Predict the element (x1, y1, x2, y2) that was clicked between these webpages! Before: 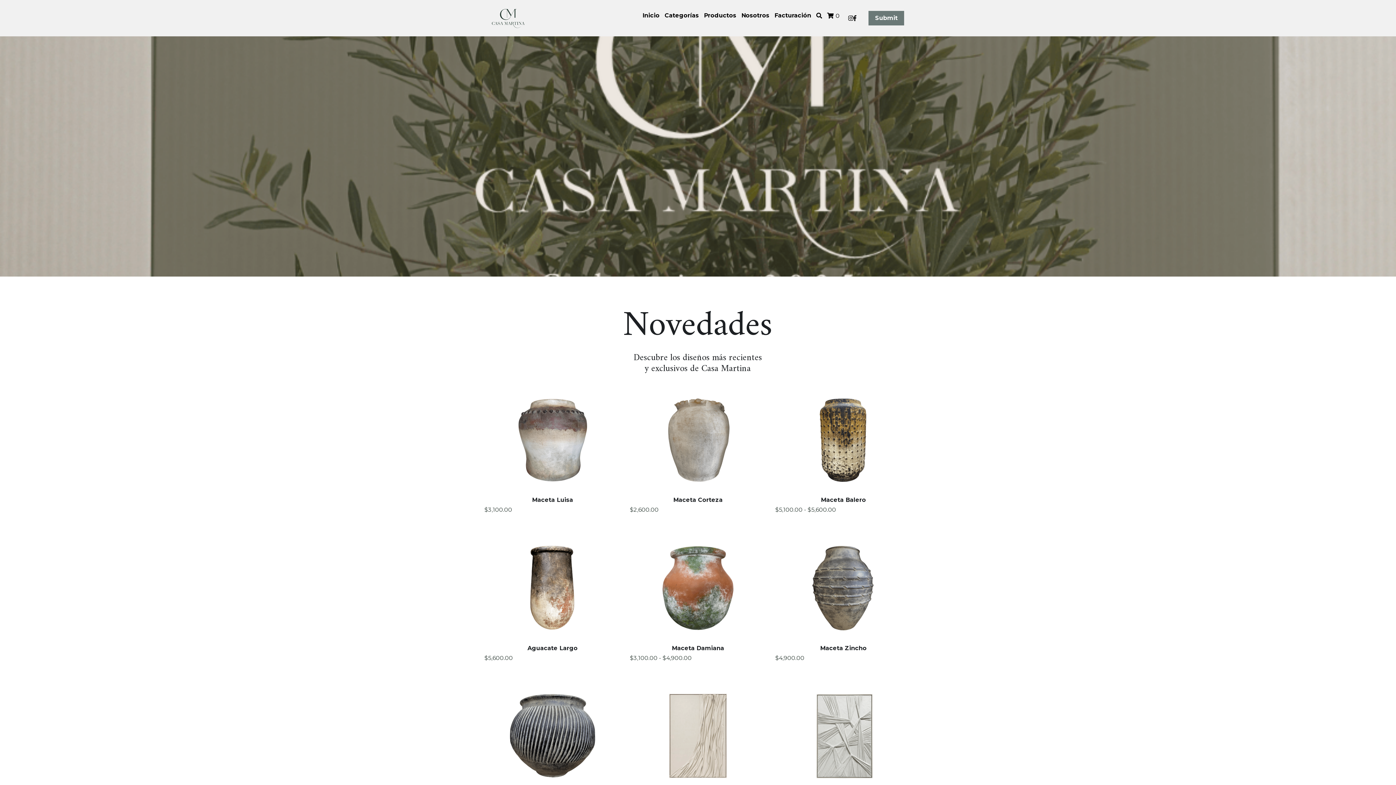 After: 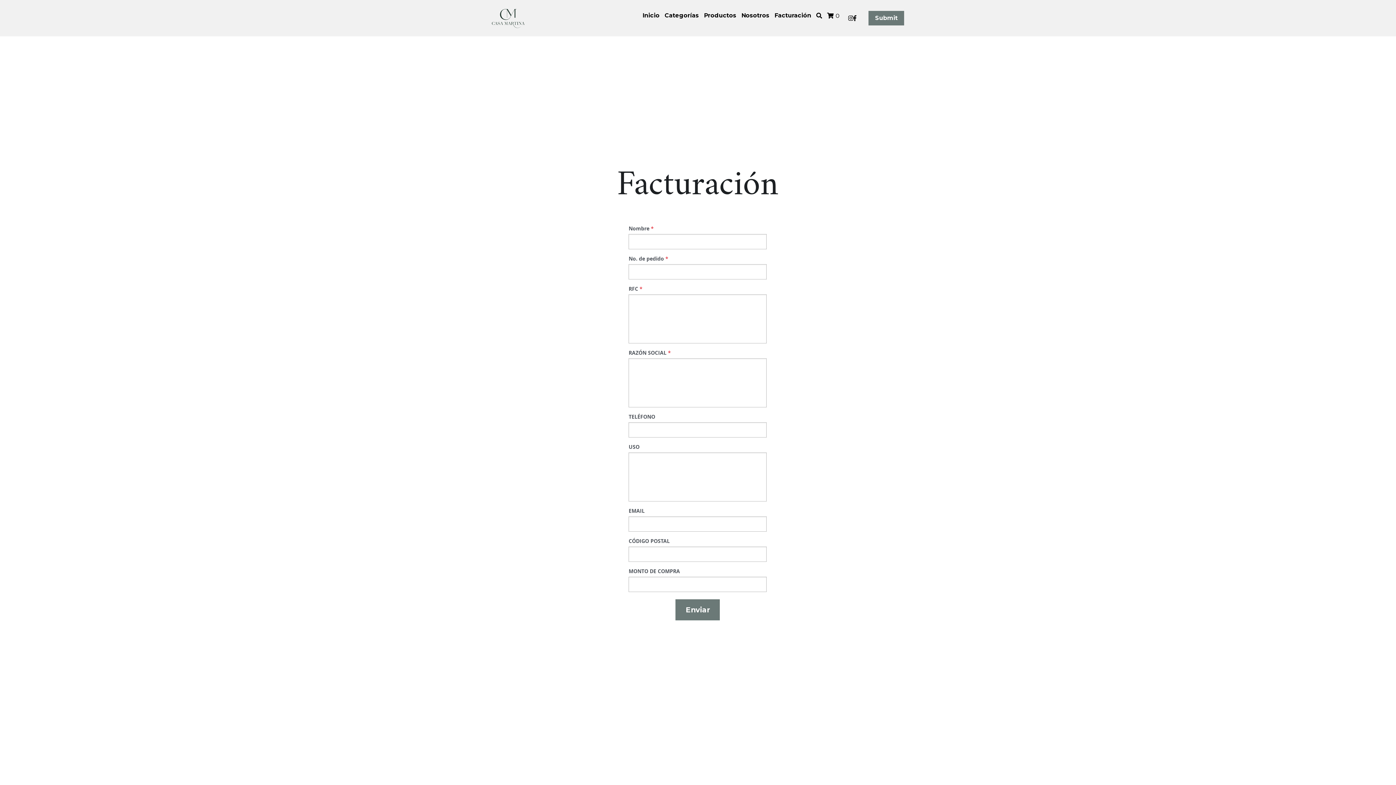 Action: label: Facturación bbox: (774, 12, 811, 18)